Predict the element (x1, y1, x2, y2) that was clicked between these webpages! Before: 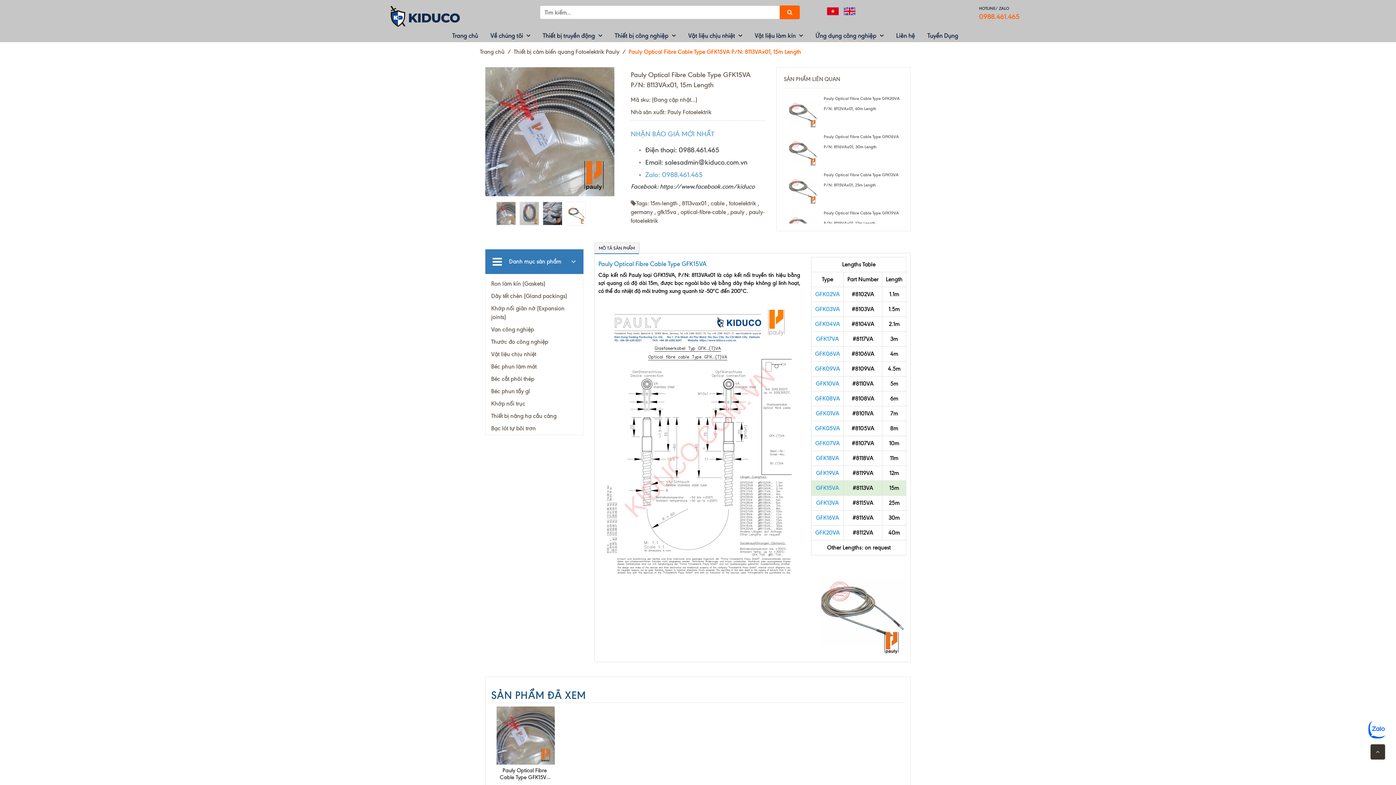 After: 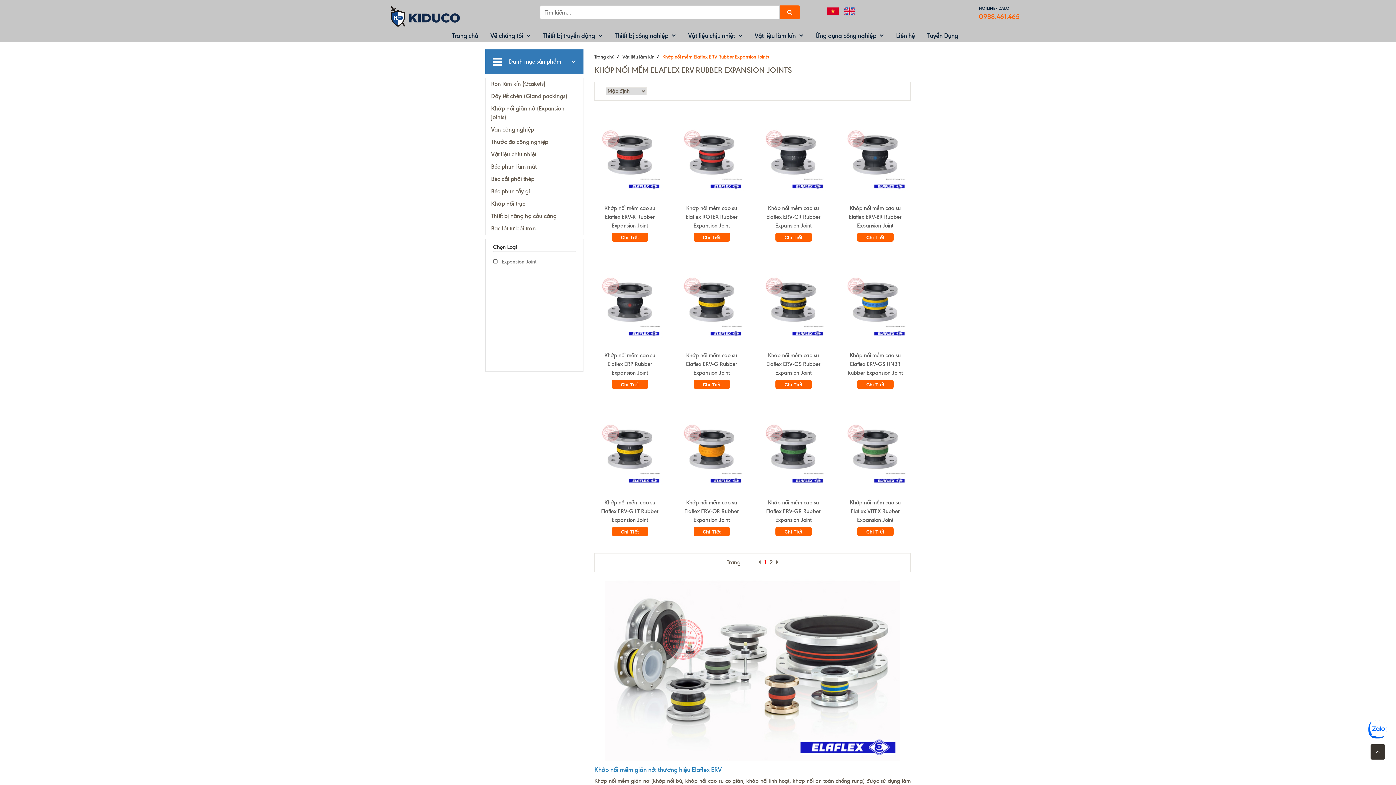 Action: label: Khớp nối giãn nở (Expansion joints) bbox: (485, 304, 583, 321)